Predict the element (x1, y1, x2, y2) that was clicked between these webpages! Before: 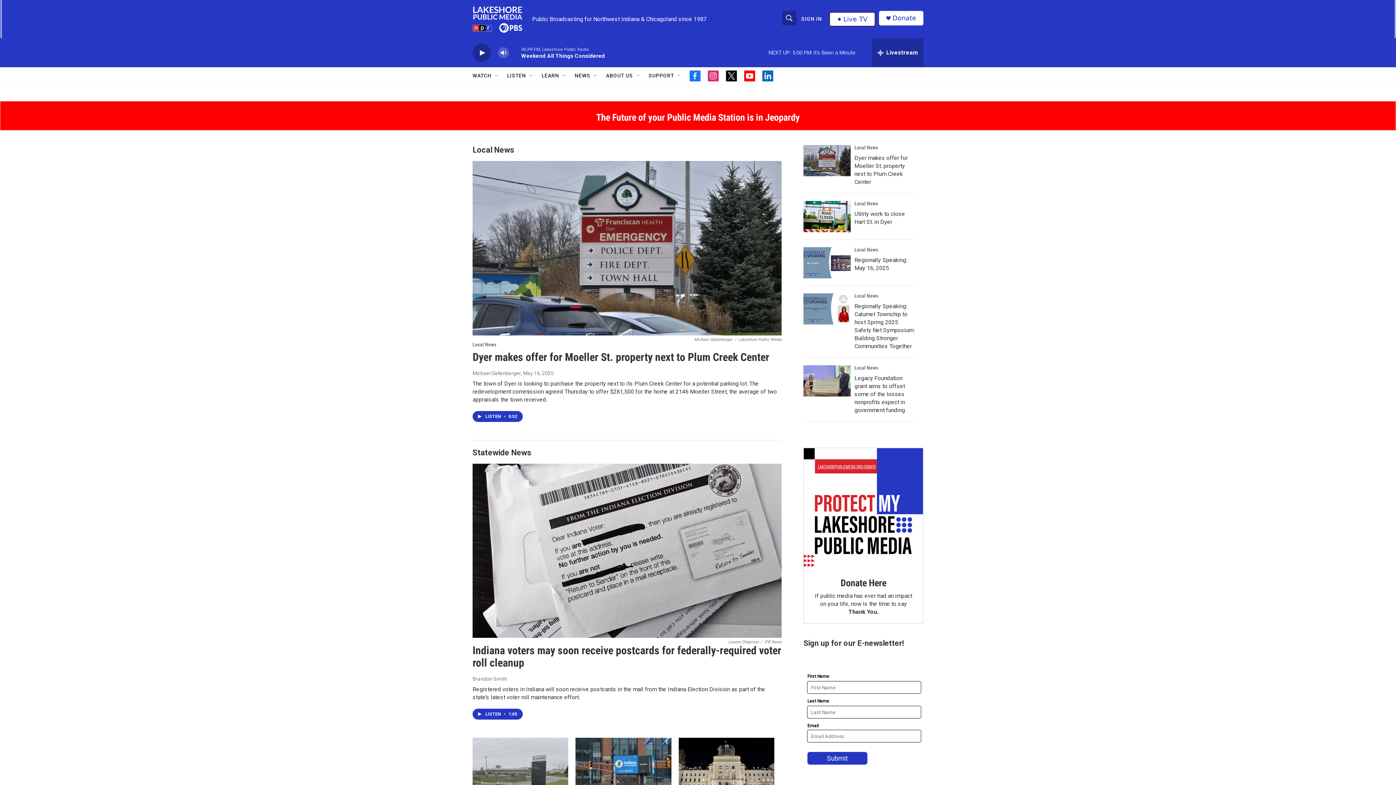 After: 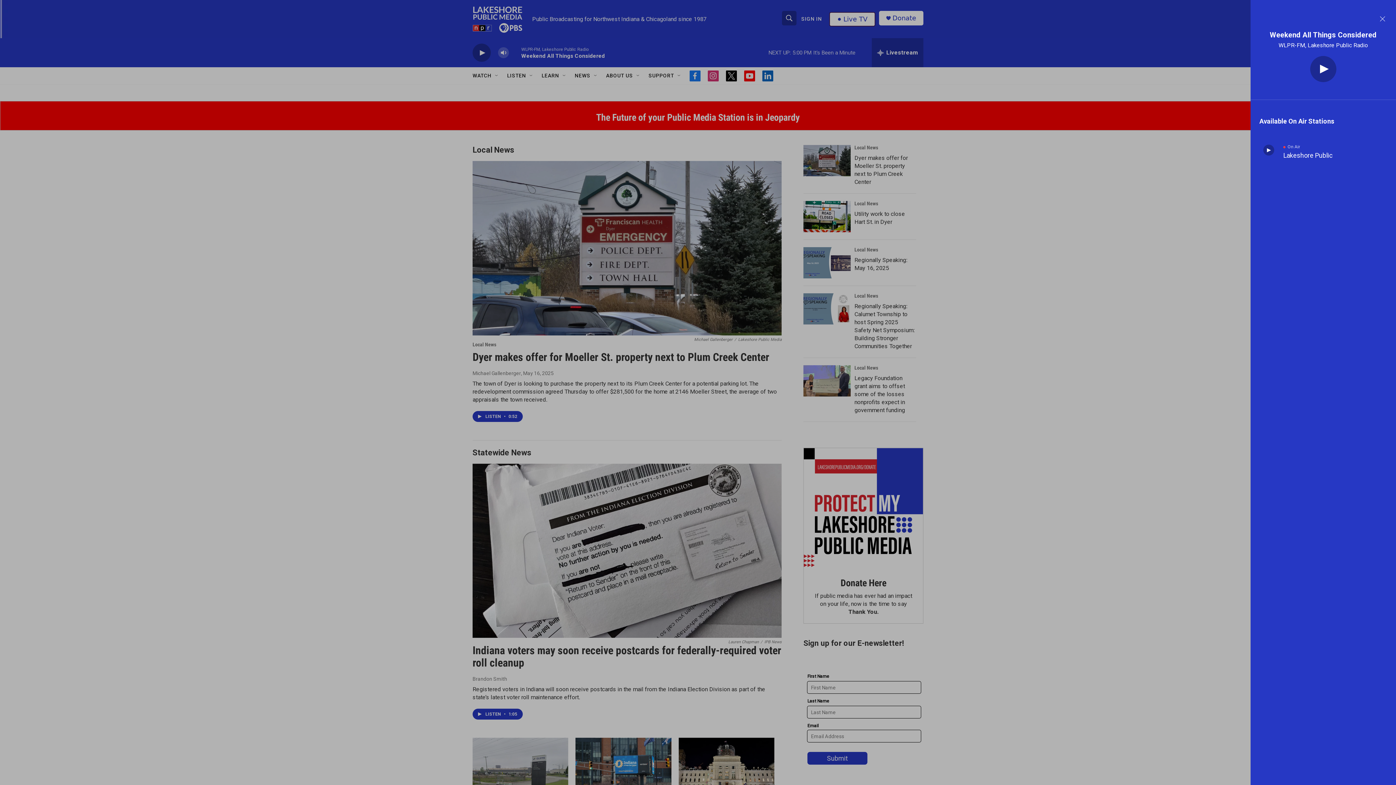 Action: bbox: (872, 38, 923, 67) label: all streams